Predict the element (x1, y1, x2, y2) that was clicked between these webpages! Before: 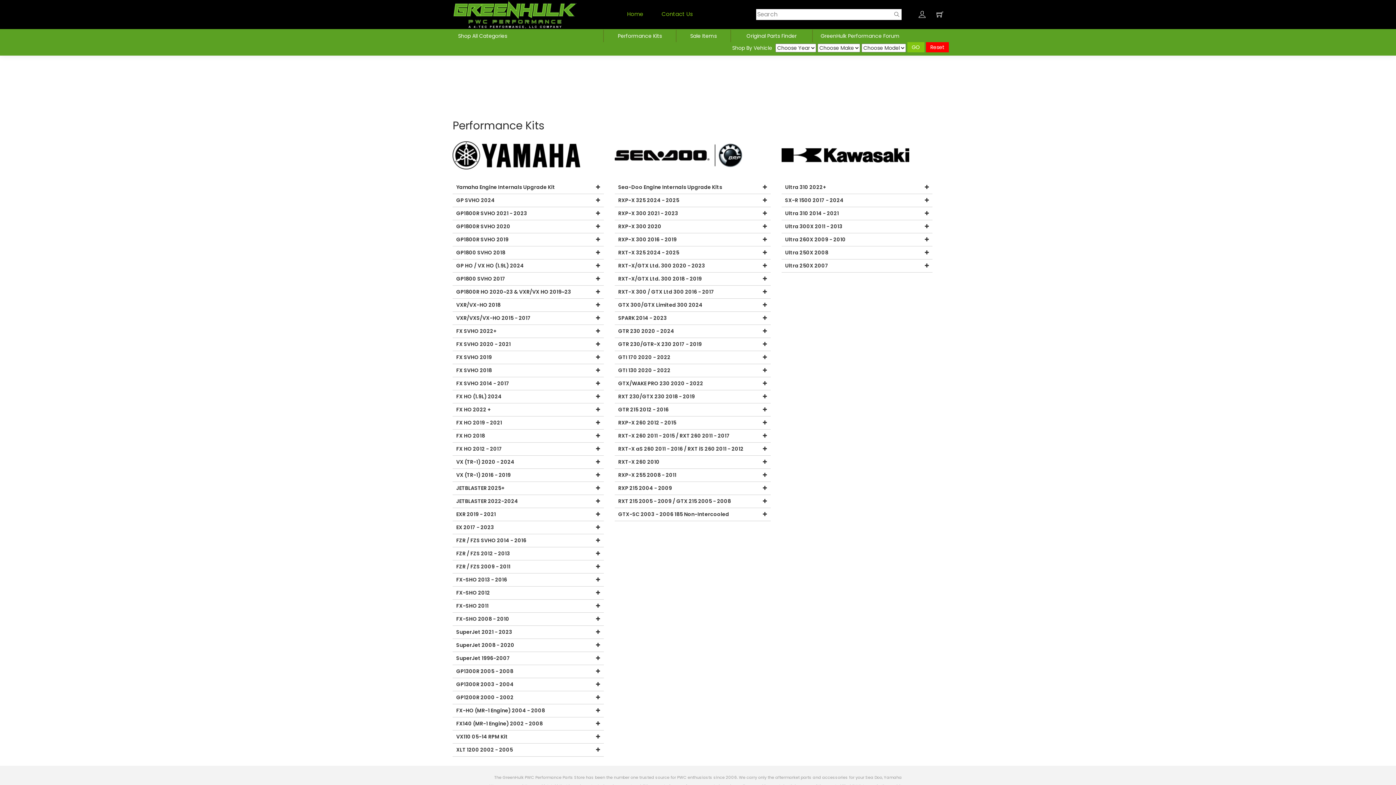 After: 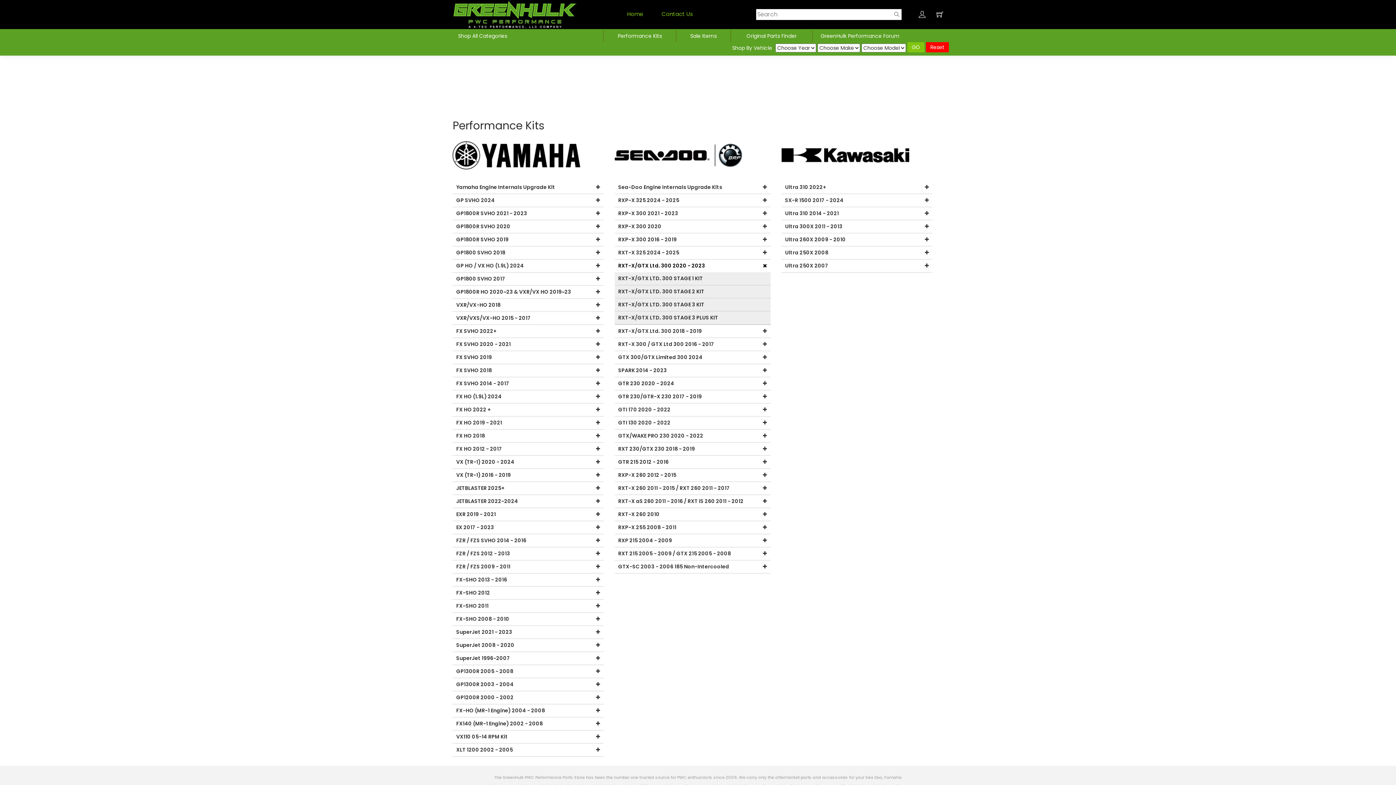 Action: bbox: (614, 259, 770, 272) label: RXT-X/GTX Ltd. 300 2020 - 2023